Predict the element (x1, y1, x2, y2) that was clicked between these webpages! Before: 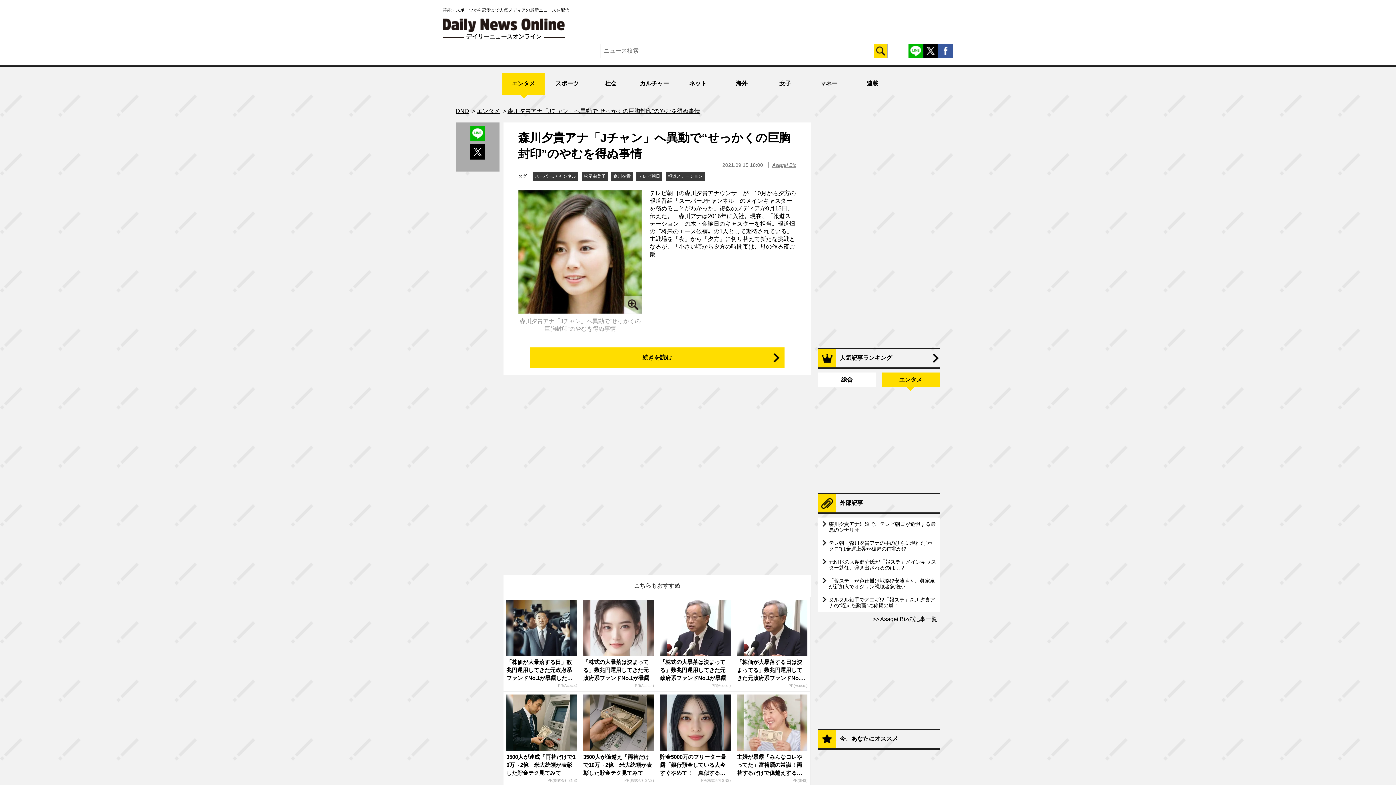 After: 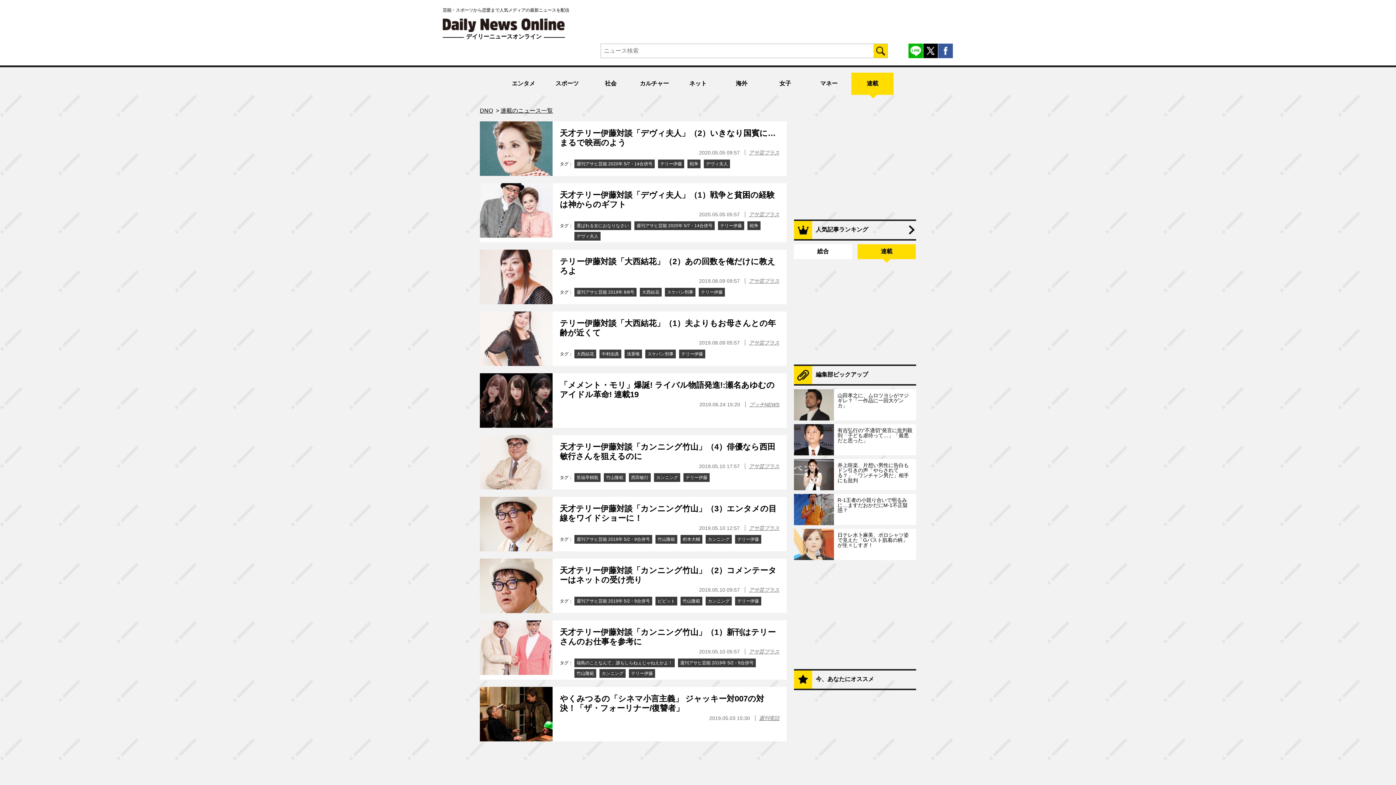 Action: bbox: (851, 76, 893, 91) label: 連載